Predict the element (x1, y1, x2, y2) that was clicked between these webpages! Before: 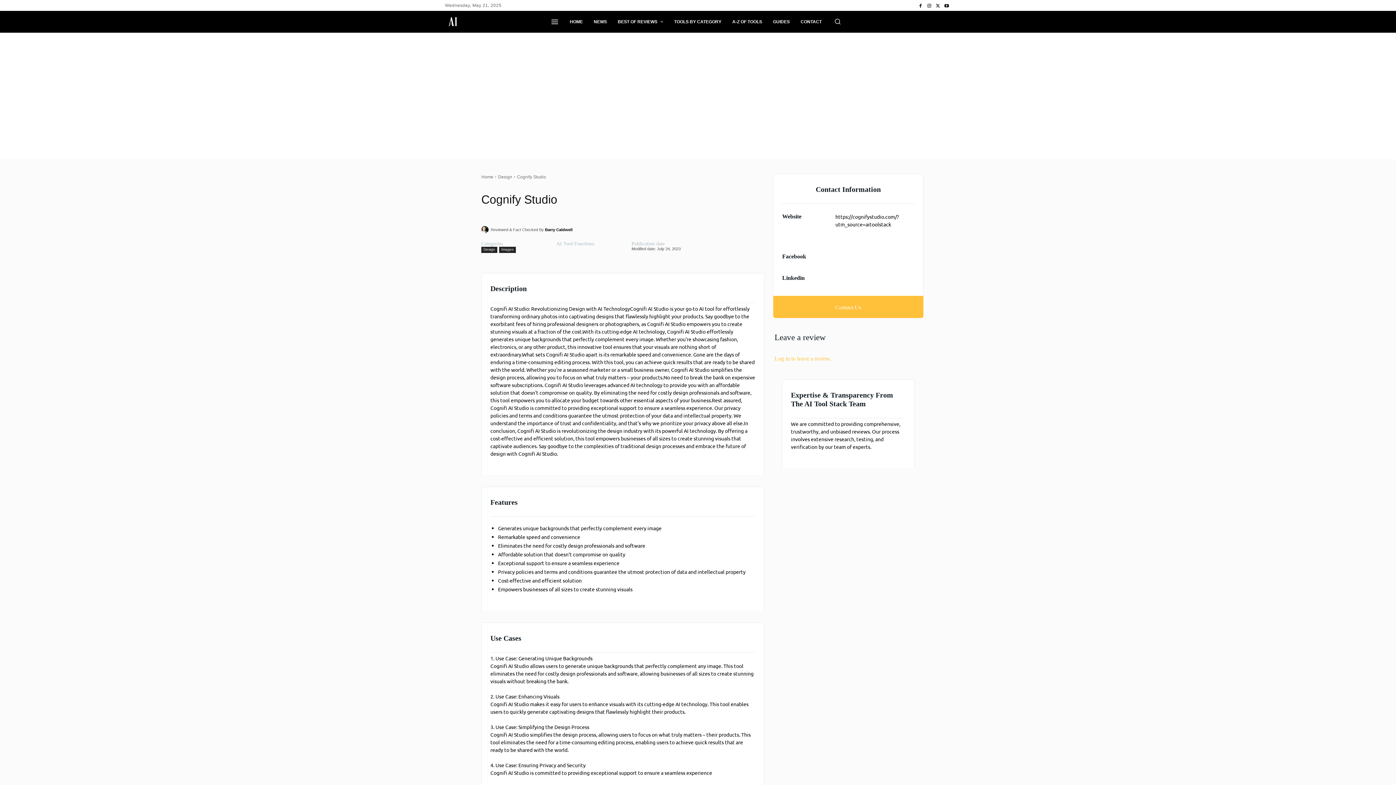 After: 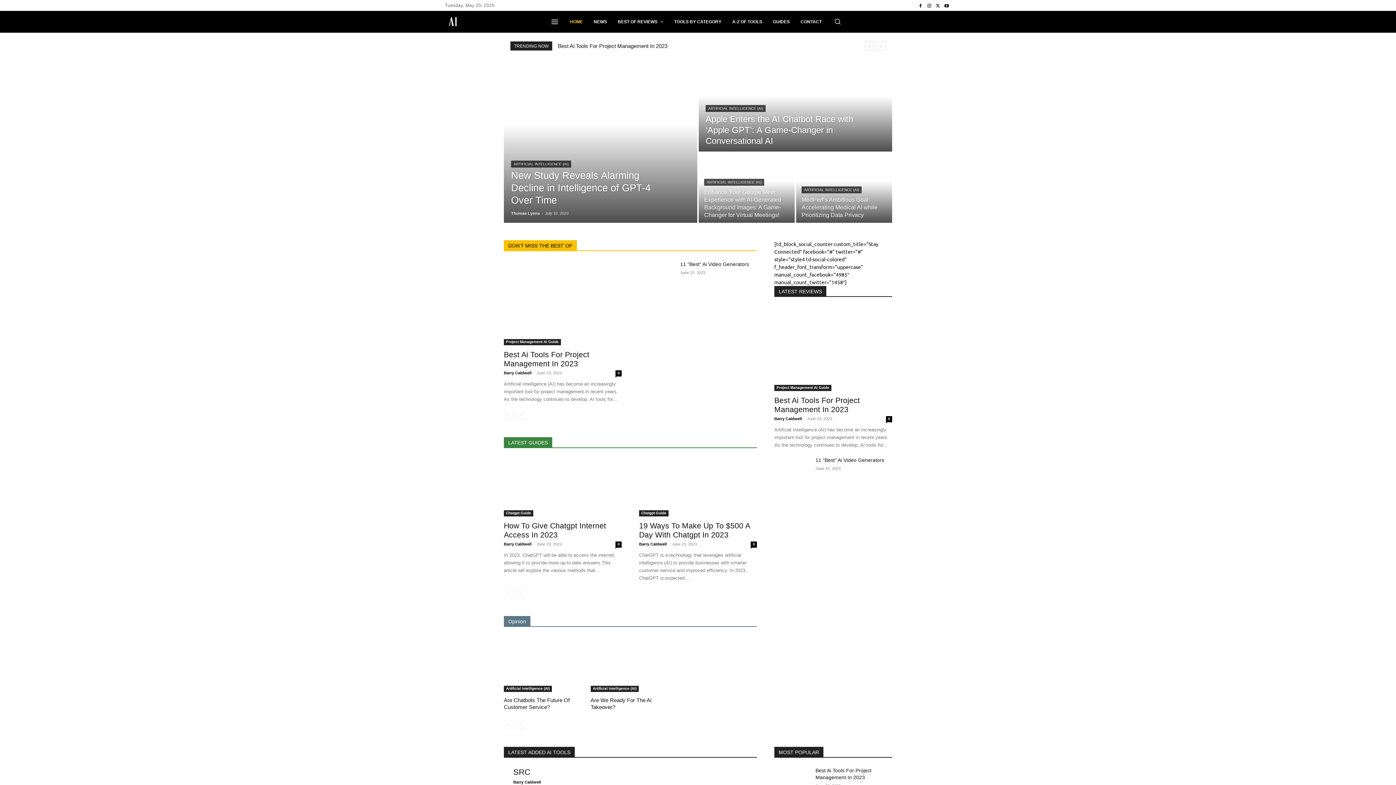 Action: label: Home bbox: (481, 174, 493, 179)